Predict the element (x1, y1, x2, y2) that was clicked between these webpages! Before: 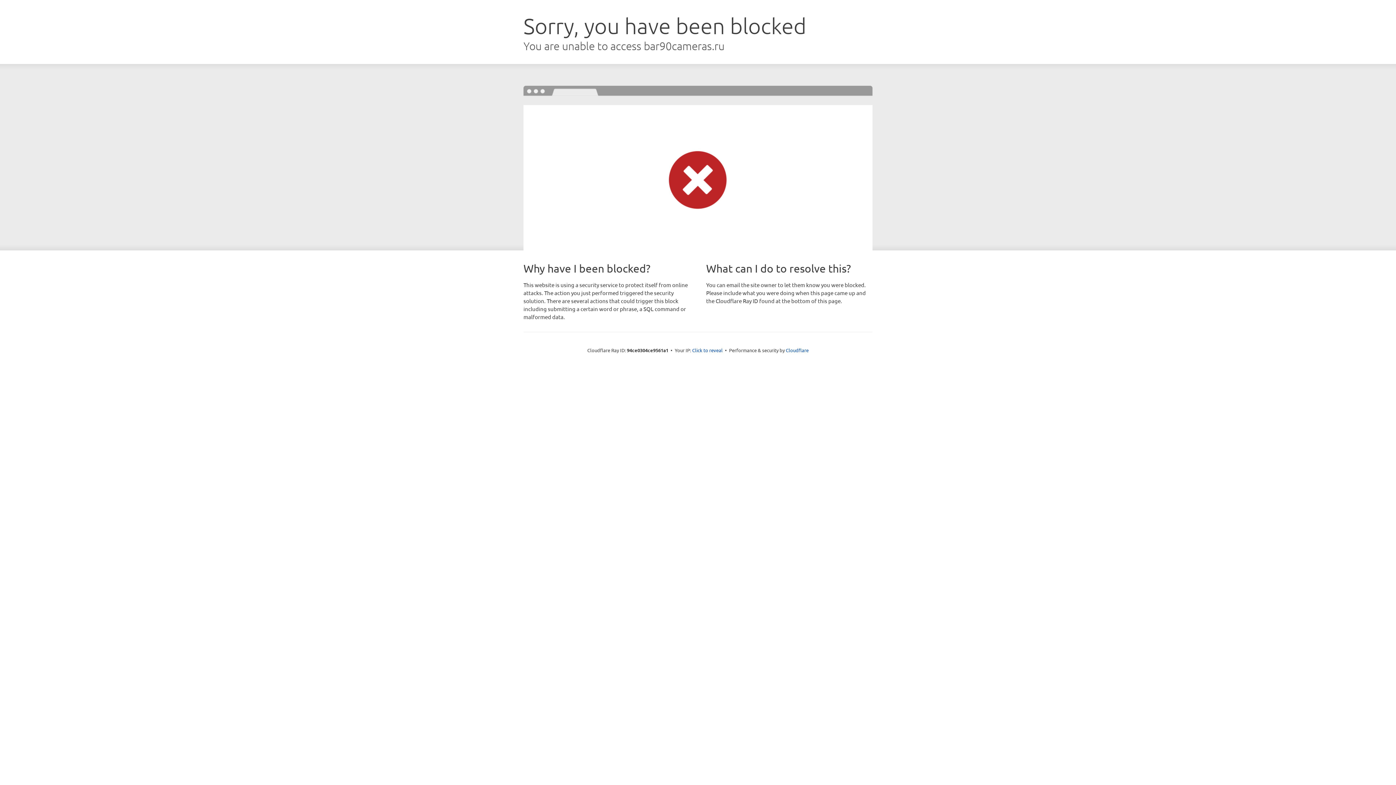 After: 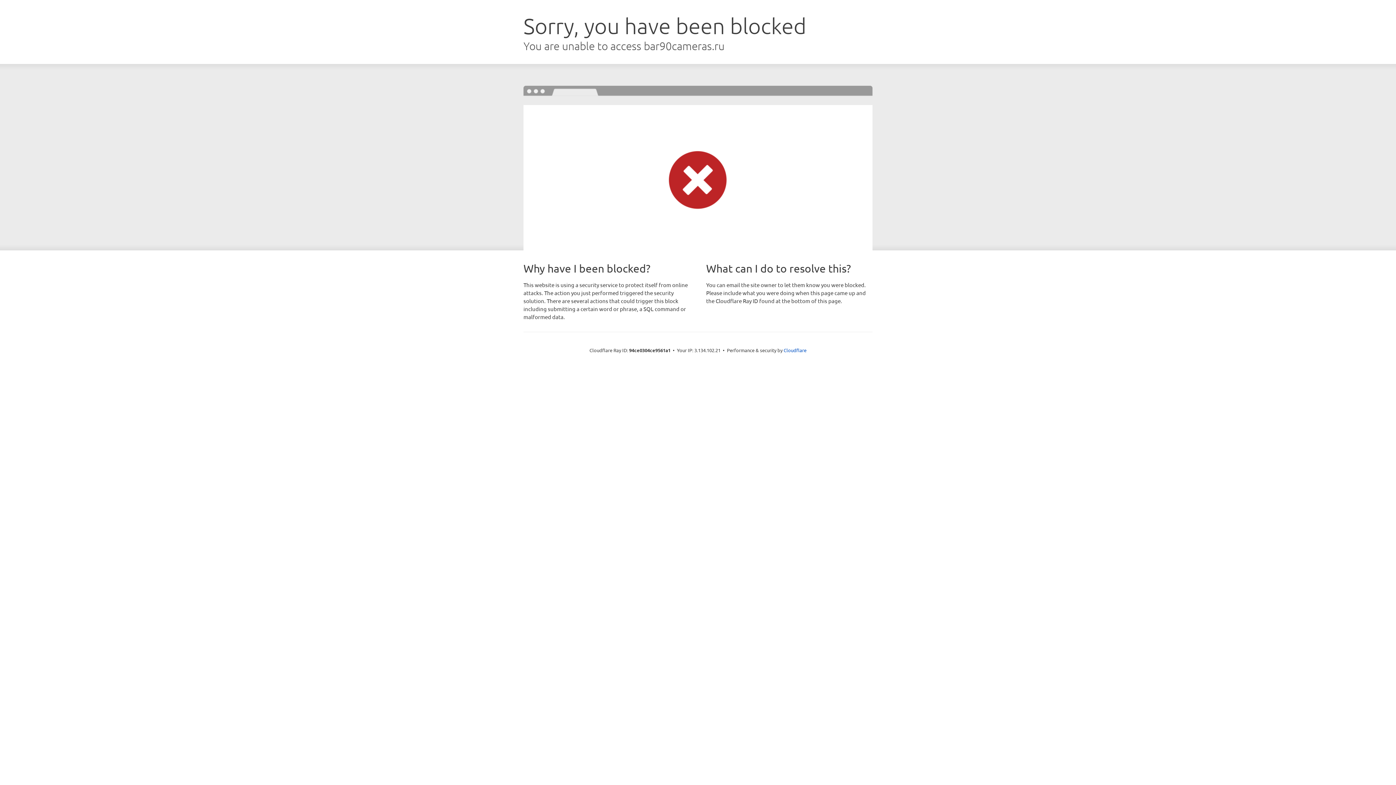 Action: bbox: (692, 346, 722, 353) label: Click to reveal